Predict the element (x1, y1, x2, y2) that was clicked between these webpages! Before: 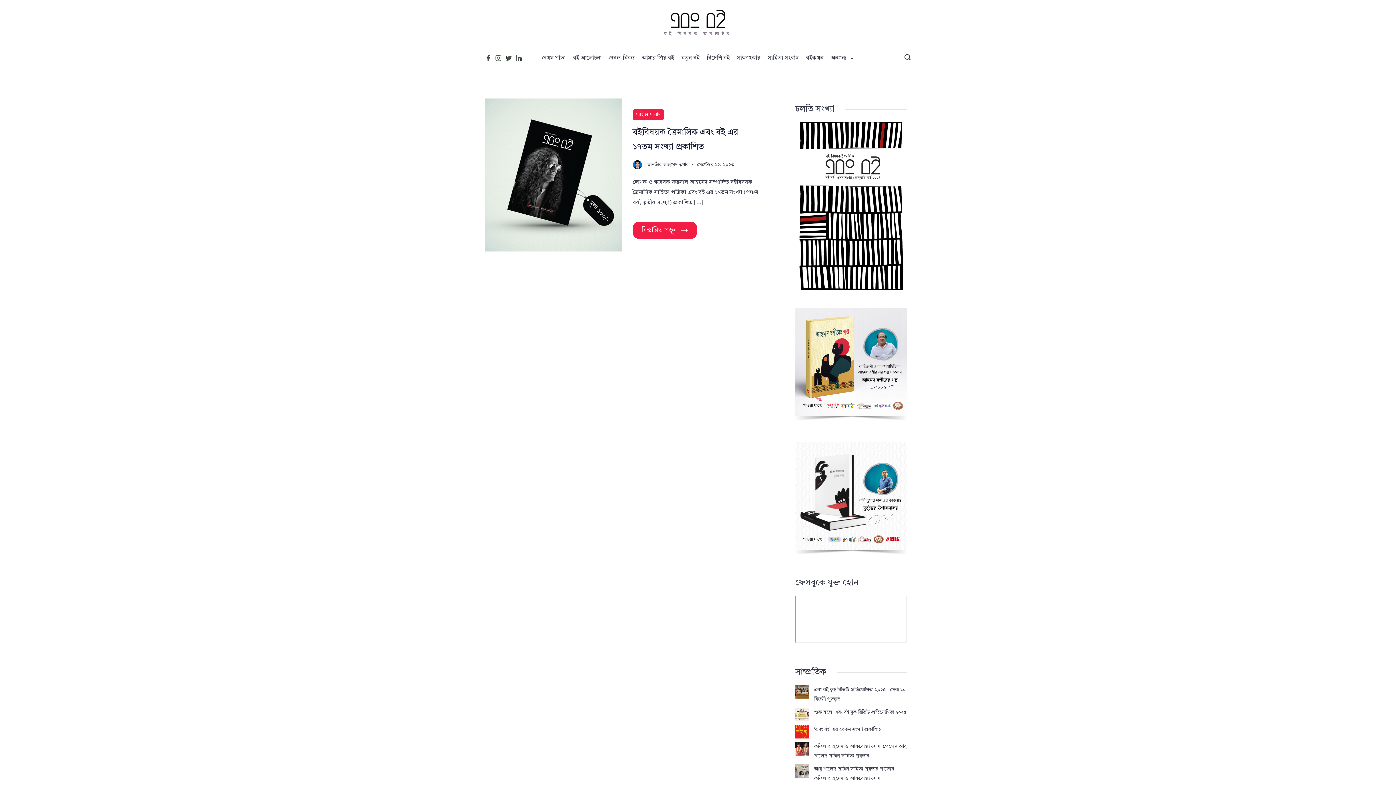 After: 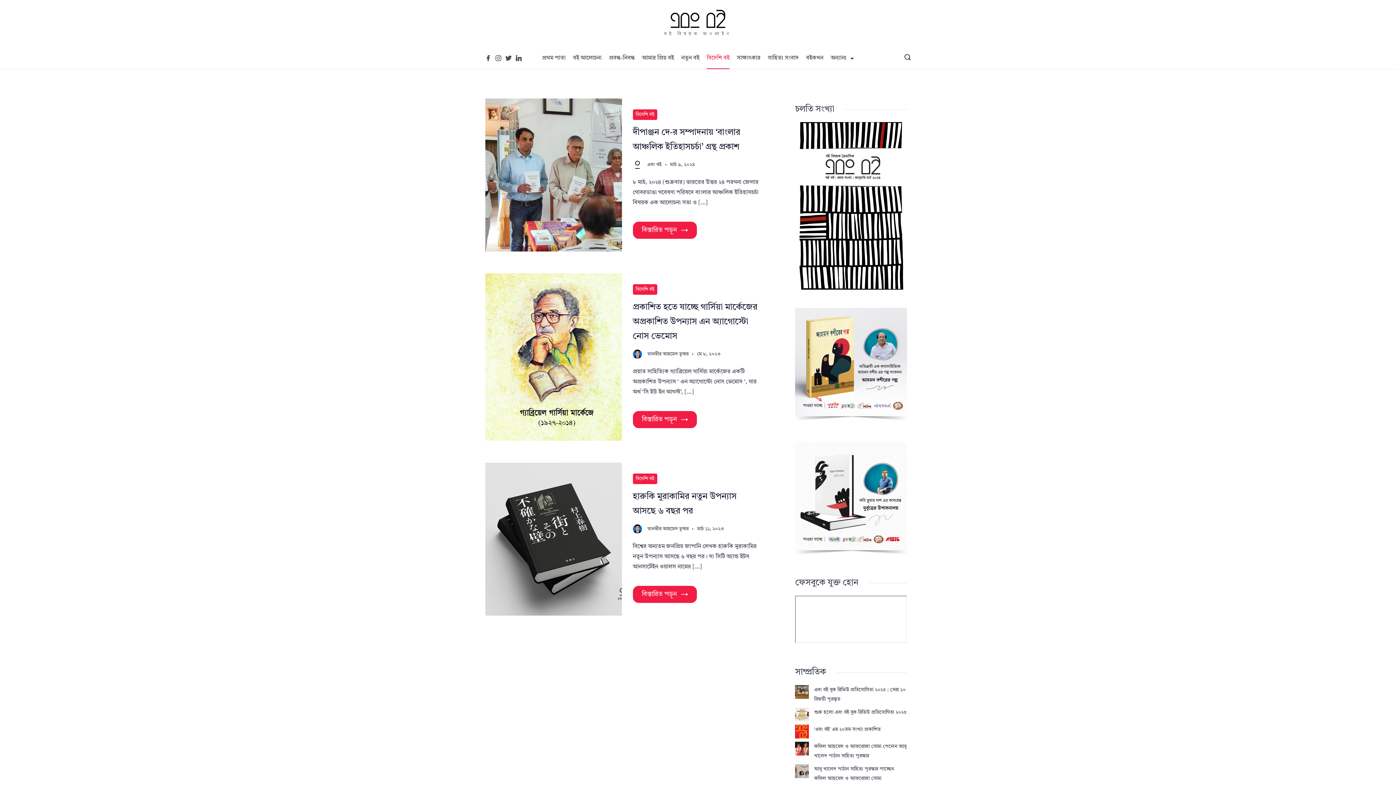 Action: bbox: (703, 47, 733, 68) label: বিদেশি বই